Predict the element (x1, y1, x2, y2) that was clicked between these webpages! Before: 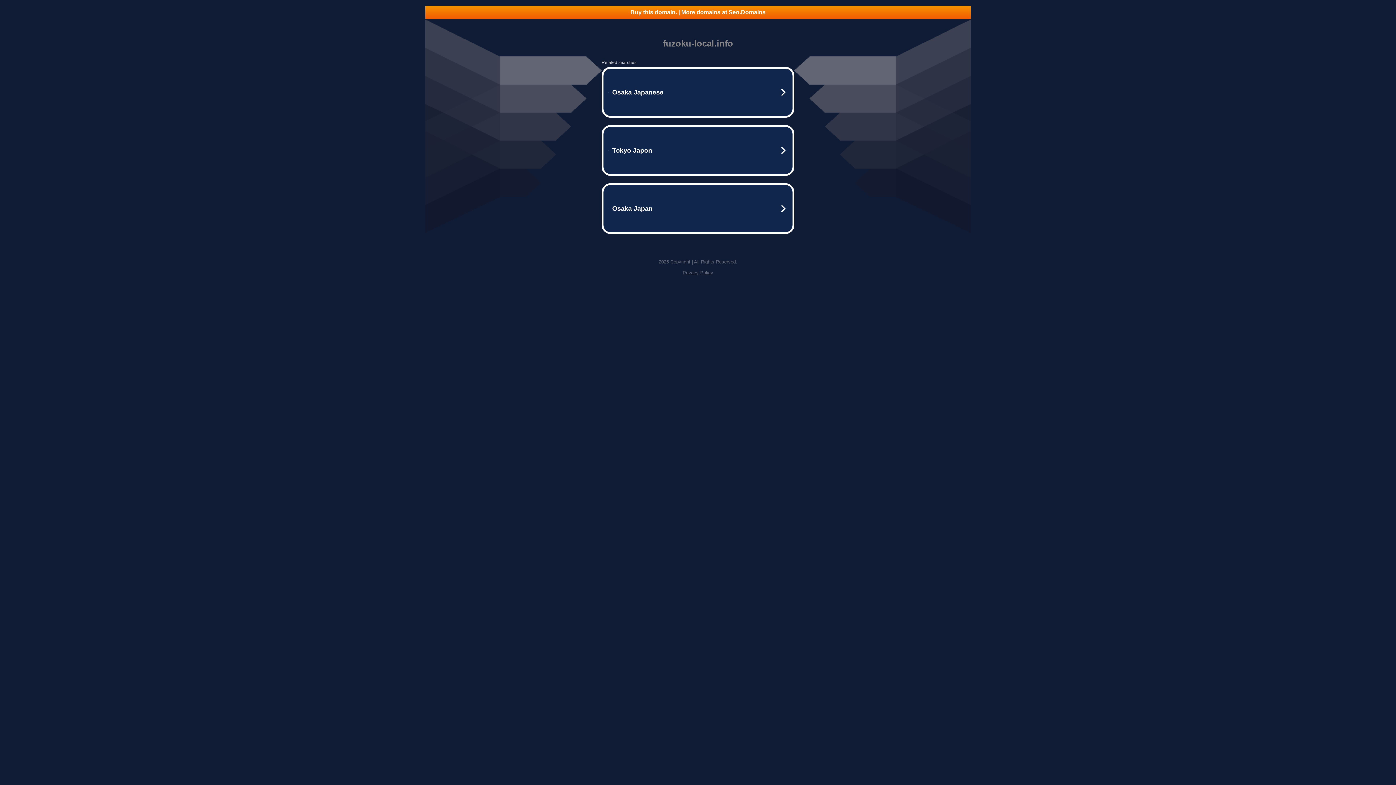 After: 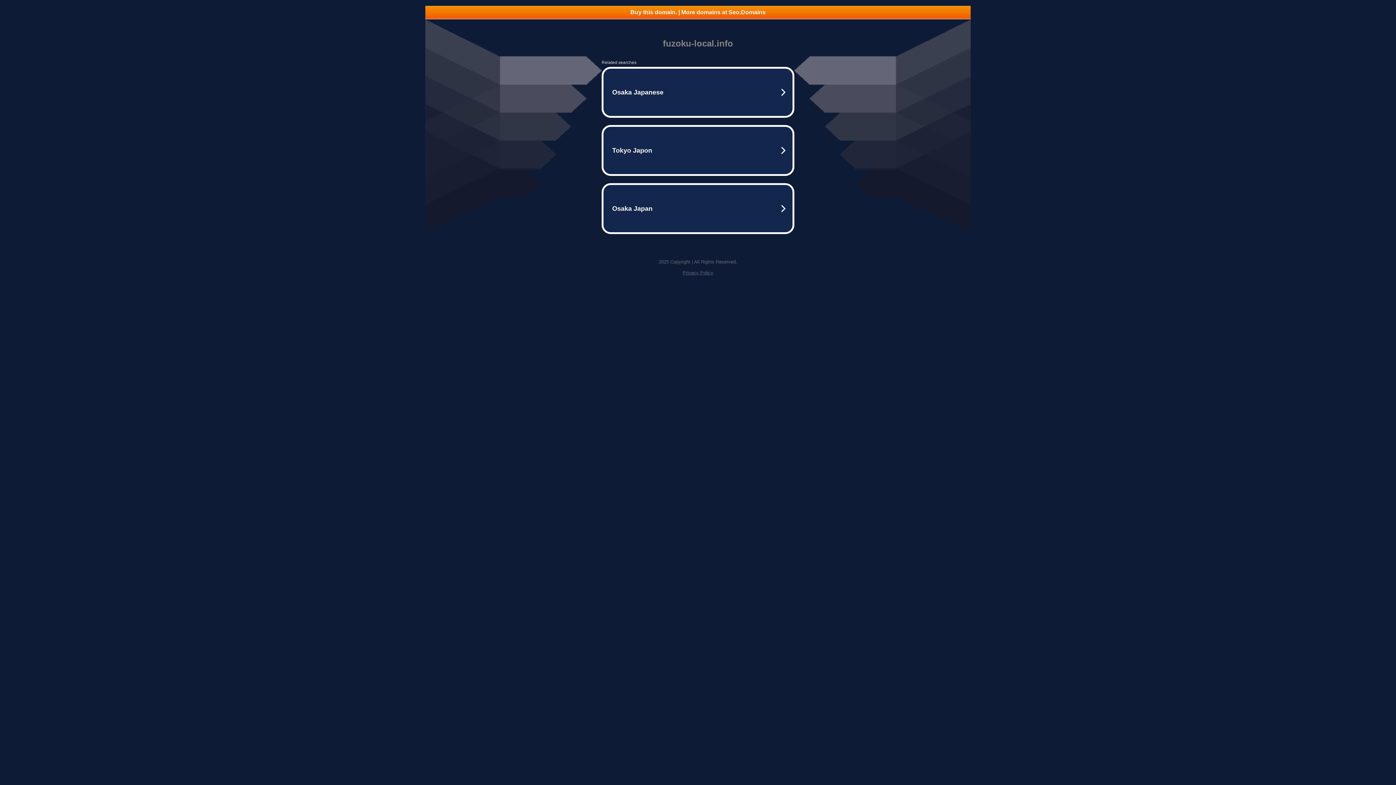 Action: bbox: (682, 270, 713, 275) label: Privacy Policy